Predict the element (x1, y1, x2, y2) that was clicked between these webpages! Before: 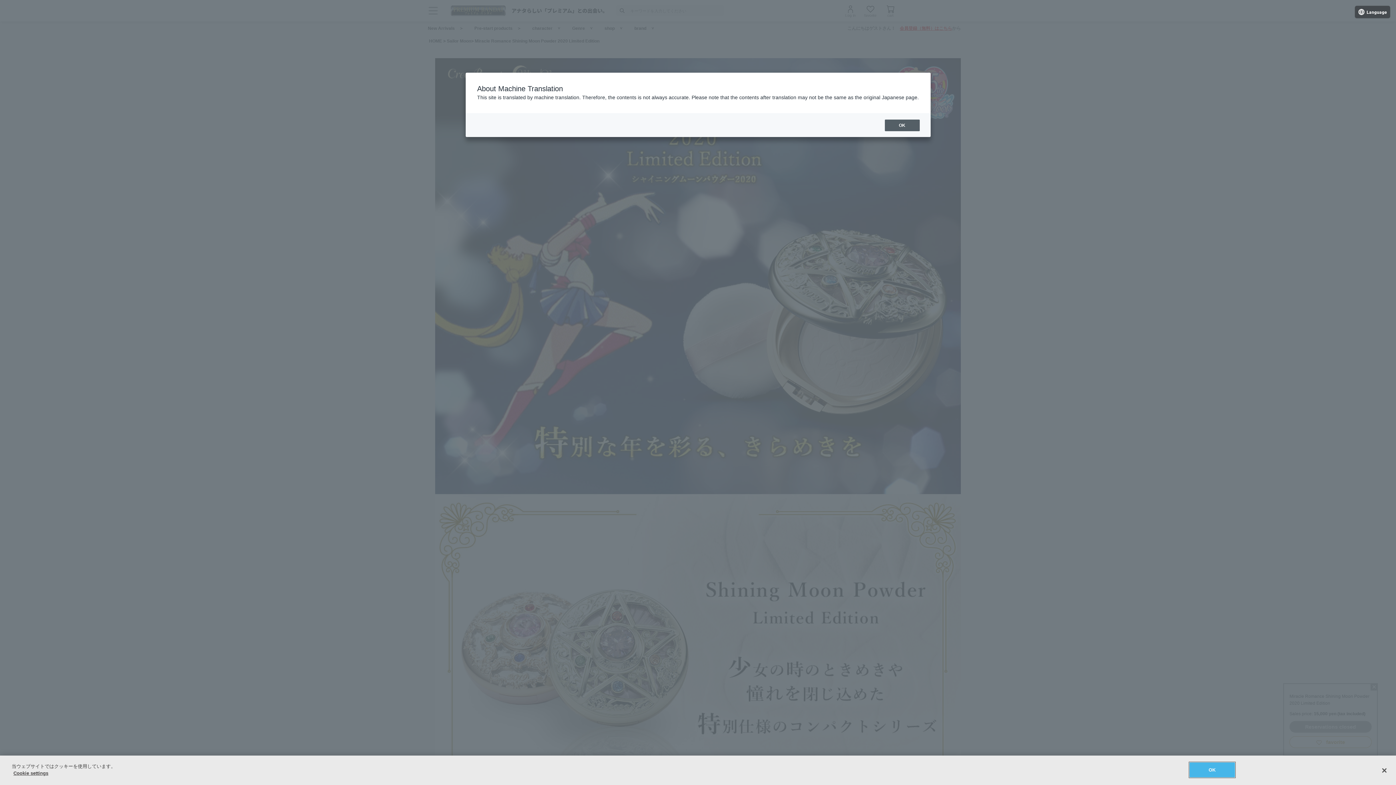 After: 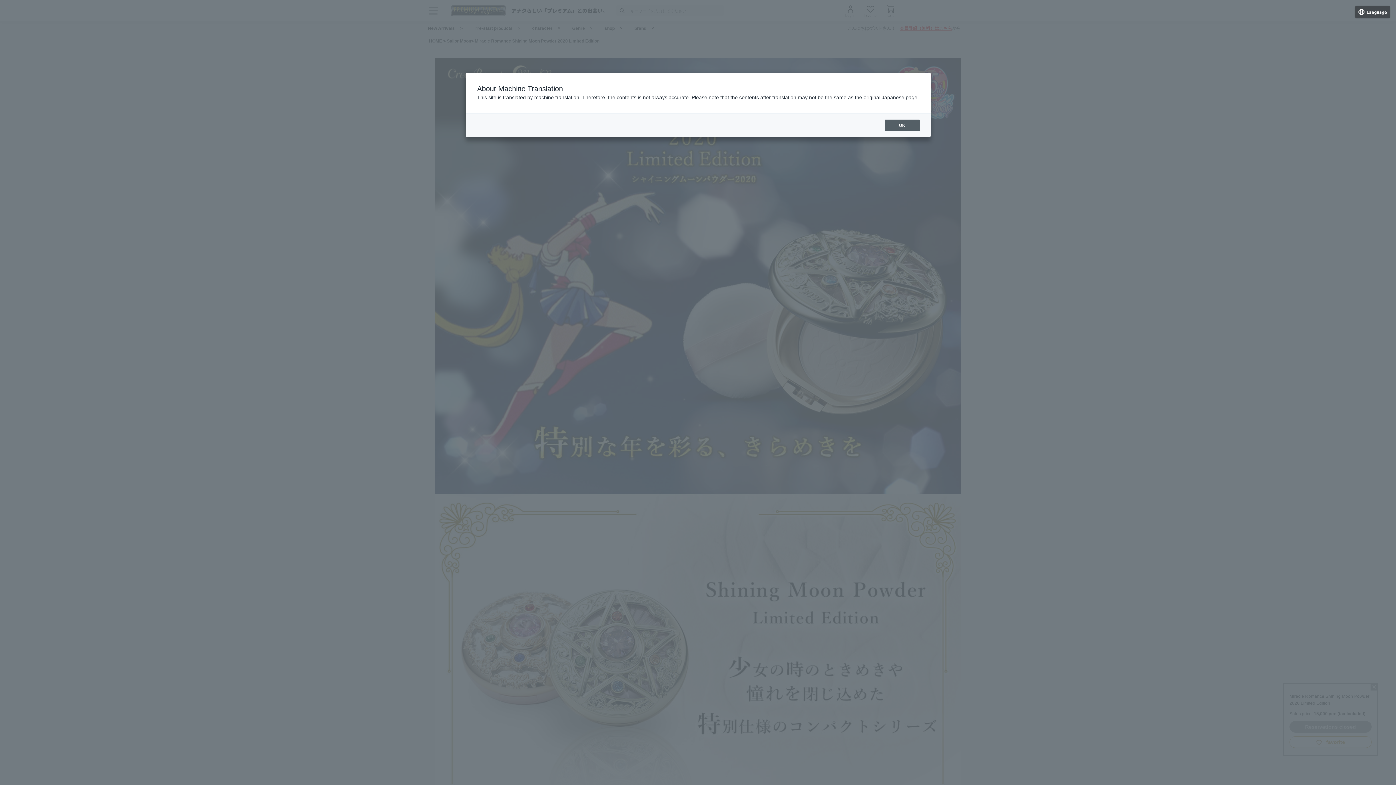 Action: label: 閉じる bbox: (1376, 762, 1392, 778)